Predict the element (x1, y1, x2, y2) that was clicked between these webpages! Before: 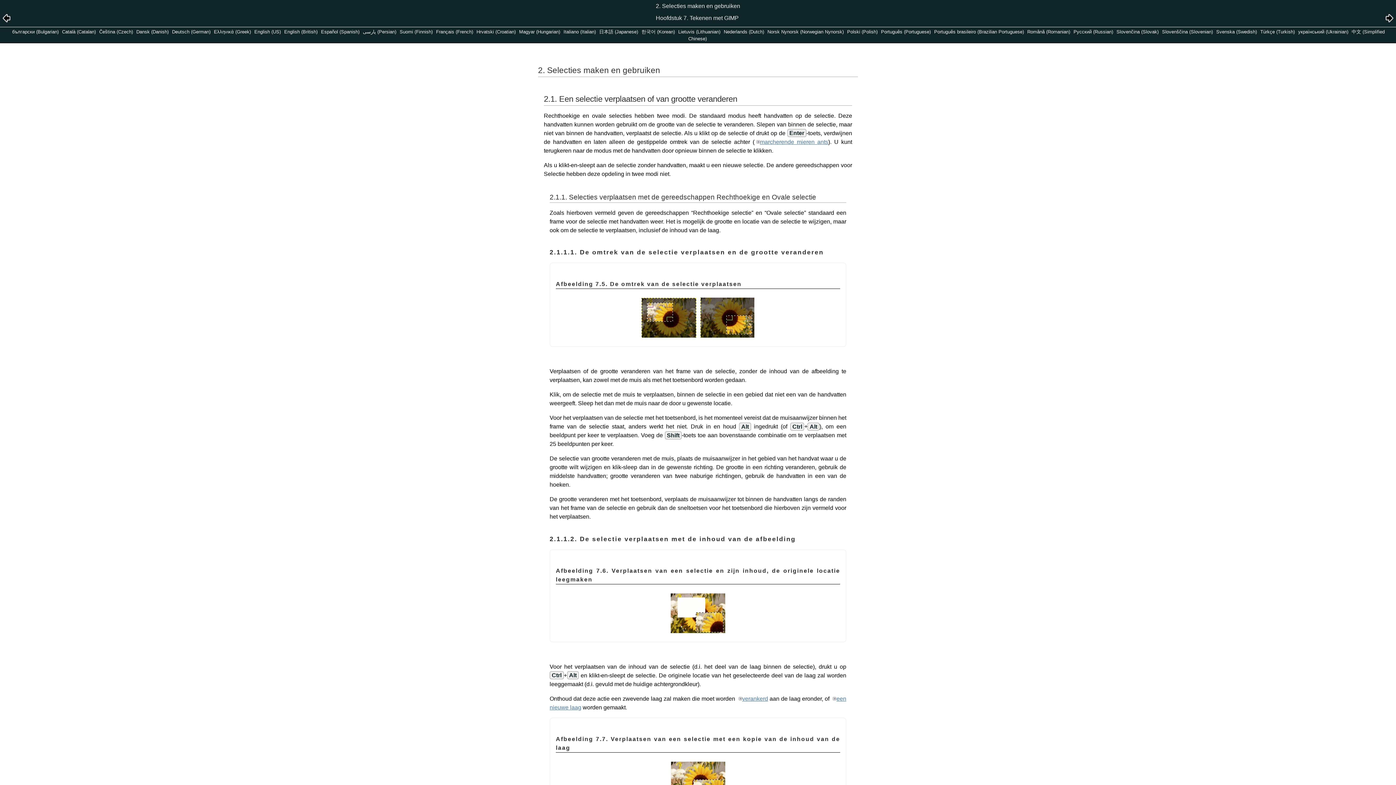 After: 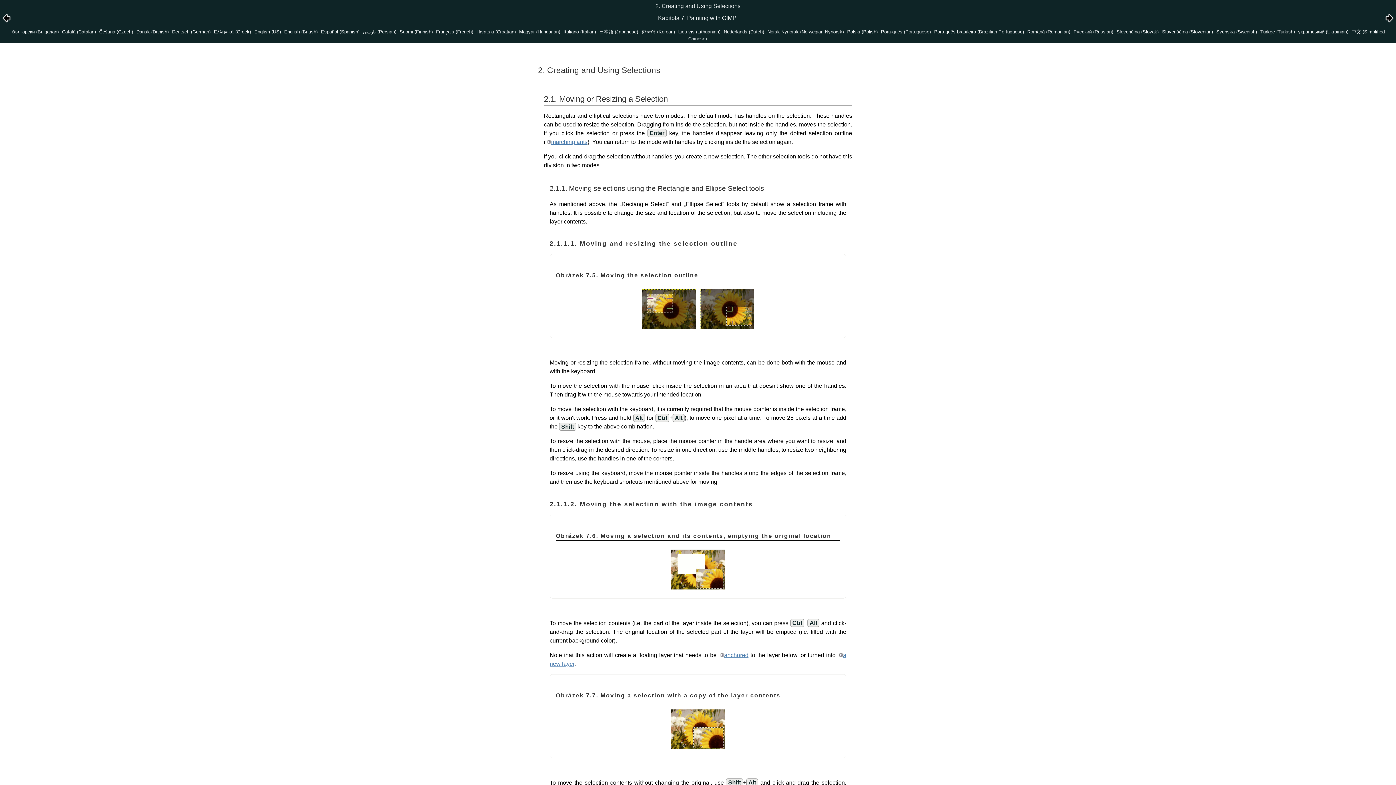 Action: bbox: (99, 29, 133, 34) label: Čeština (Czech)